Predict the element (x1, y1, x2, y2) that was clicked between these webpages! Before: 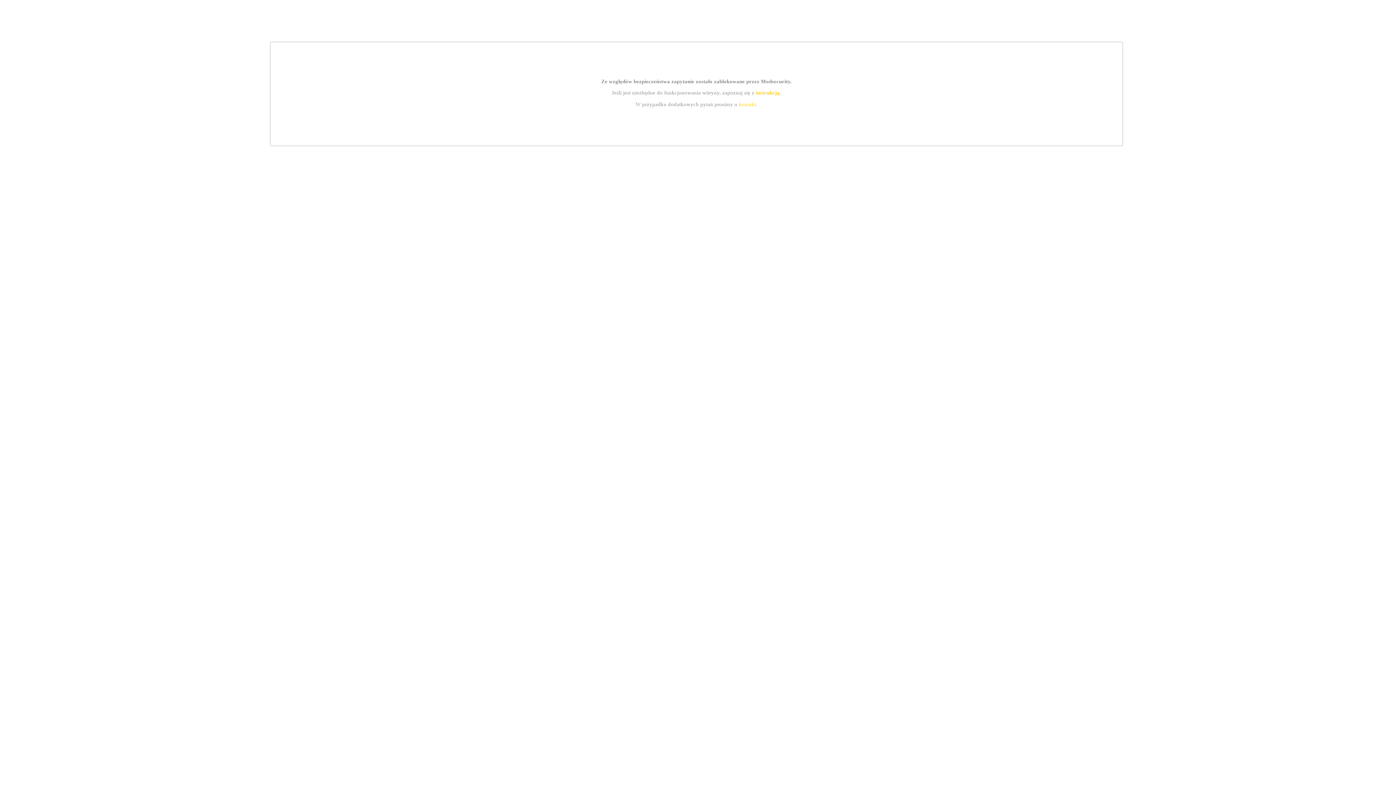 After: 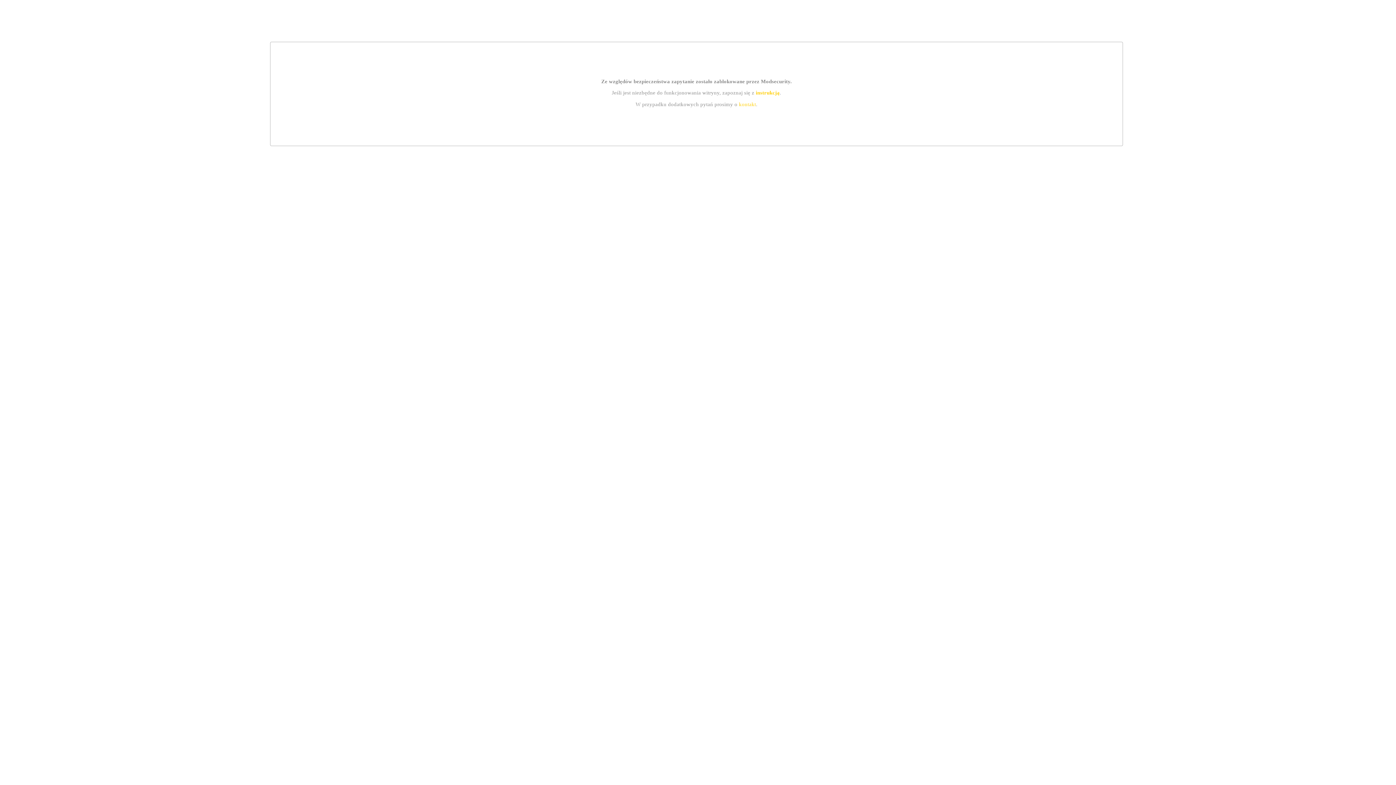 Action: label: instrukcją bbox: (755, 89, 779, 95)